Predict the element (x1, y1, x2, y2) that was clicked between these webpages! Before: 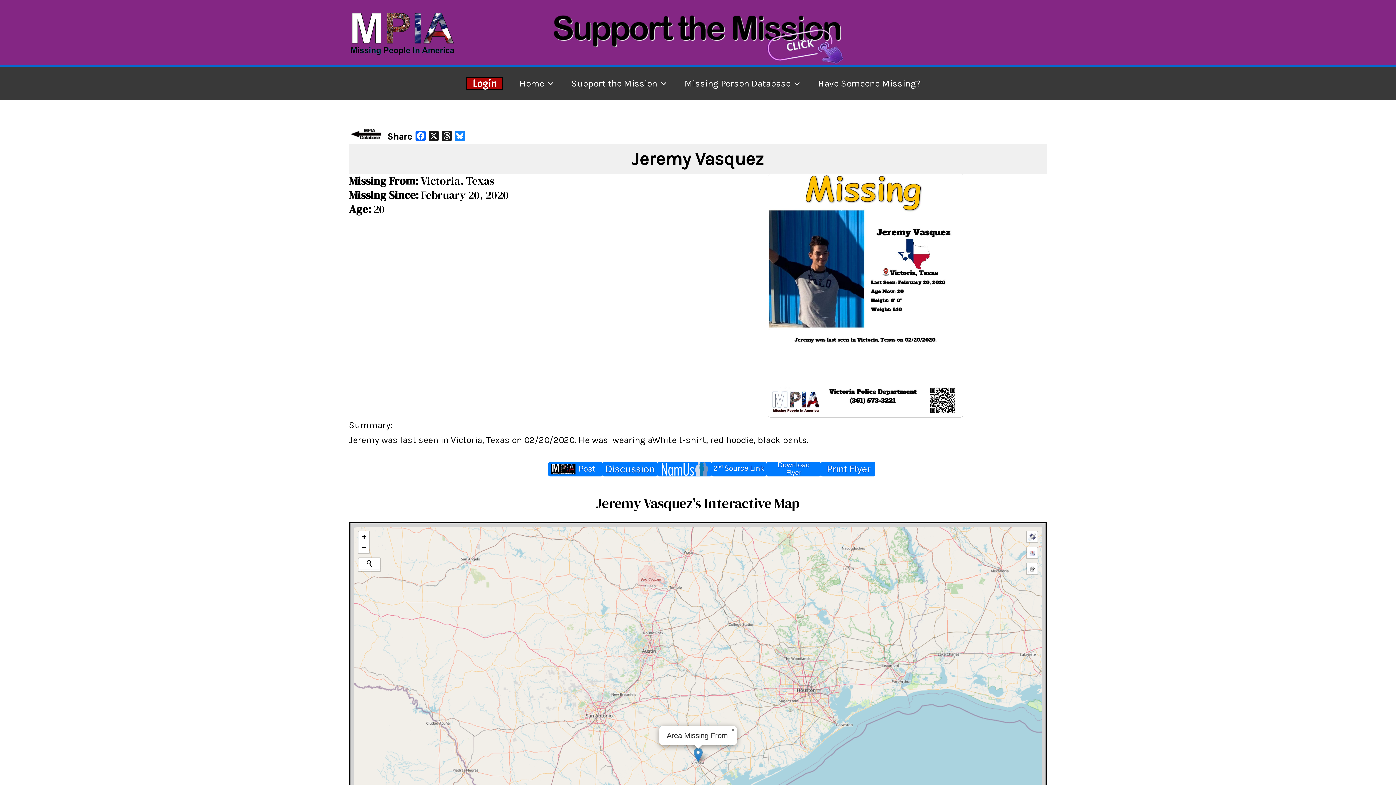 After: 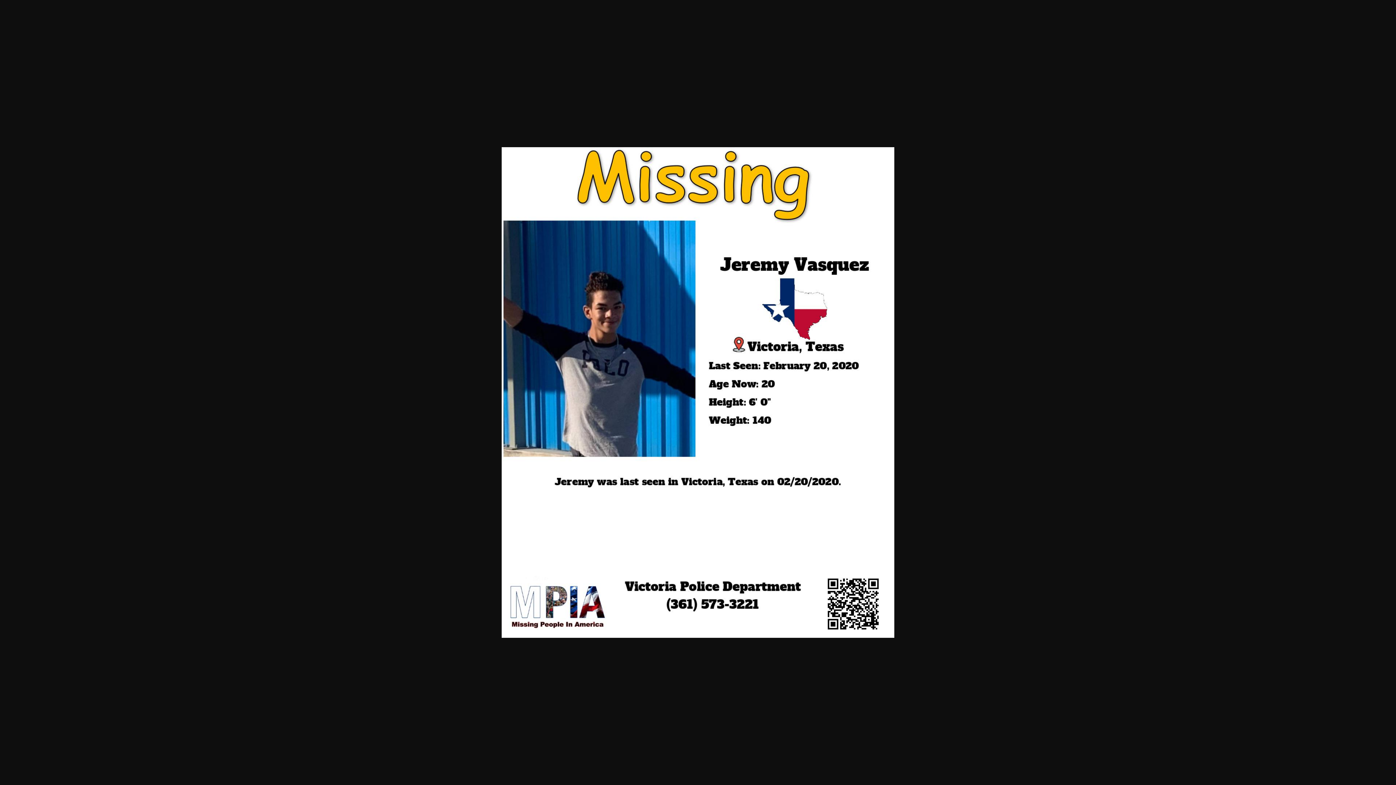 Action: bbox: (768, 289, 963, 300)